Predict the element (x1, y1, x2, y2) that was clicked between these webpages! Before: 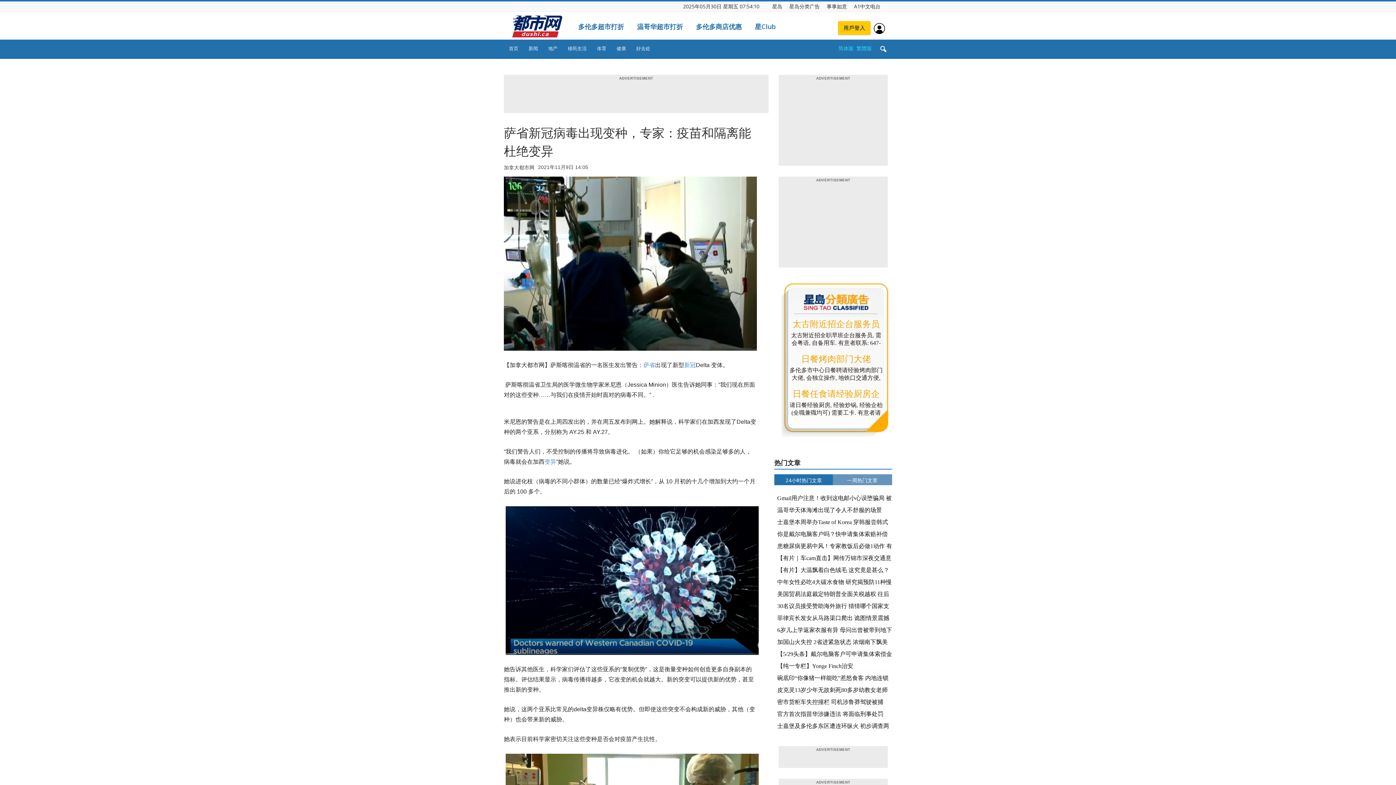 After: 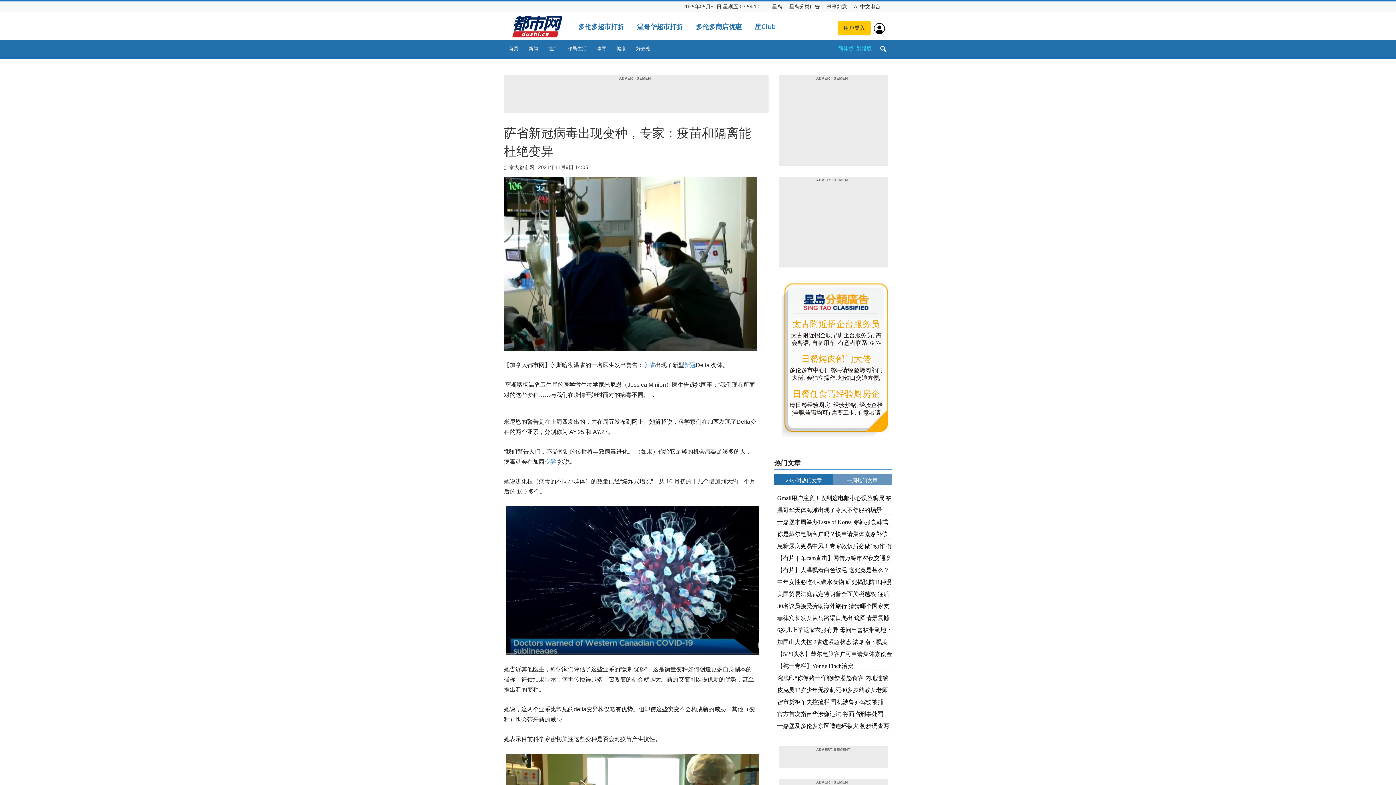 Action: bbox: (874, 40, 892, 58)